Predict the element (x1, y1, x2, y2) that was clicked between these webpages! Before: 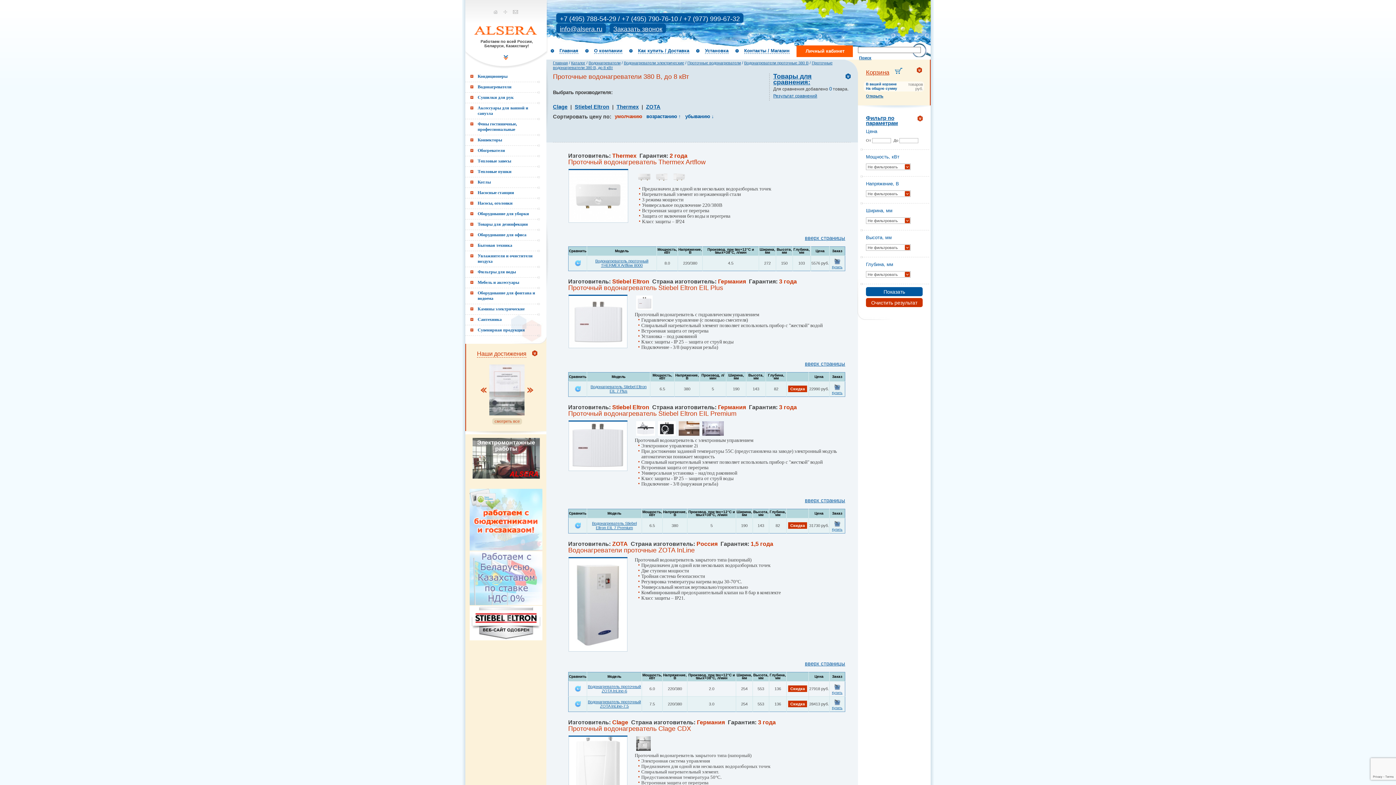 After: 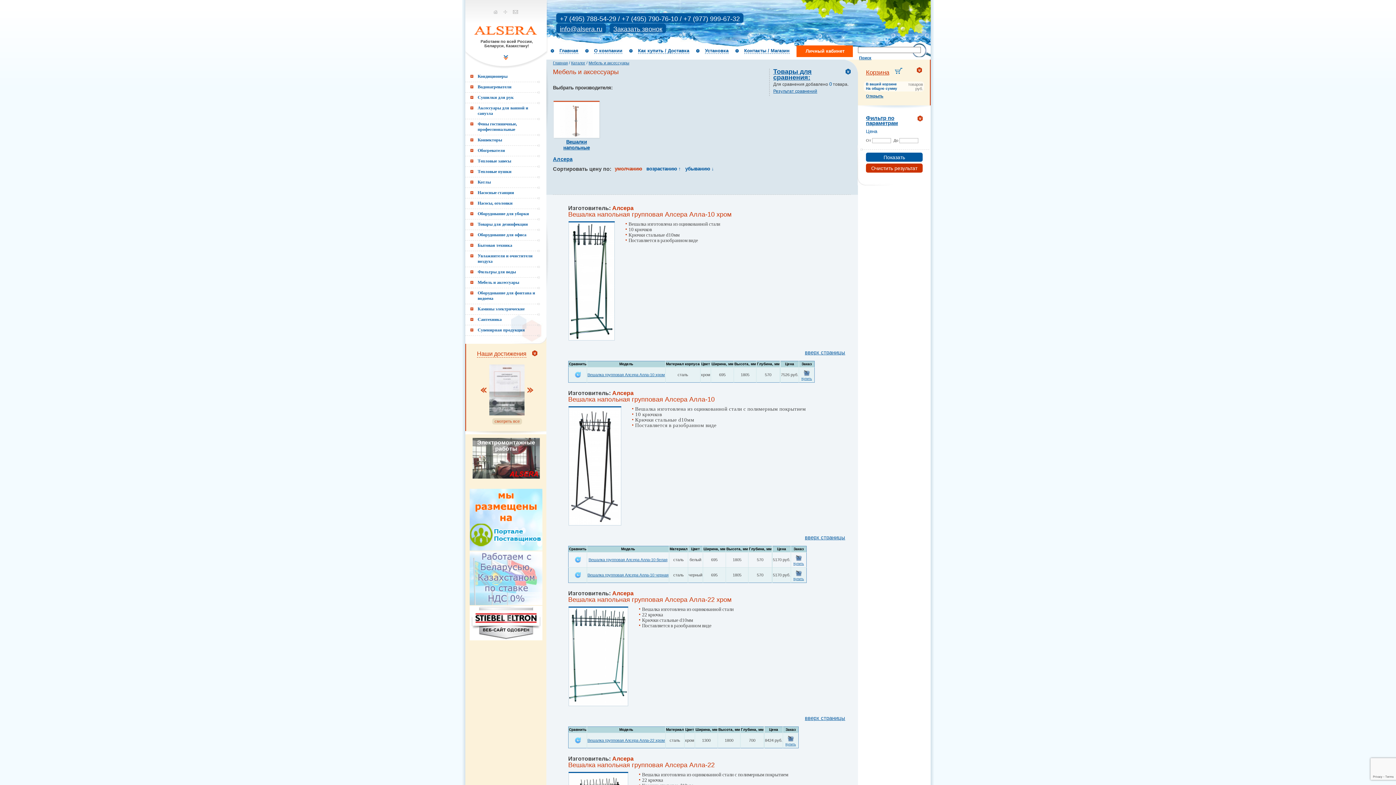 Action: bbox: (470, 280, 546, 288) label: Мебель и аксессуары